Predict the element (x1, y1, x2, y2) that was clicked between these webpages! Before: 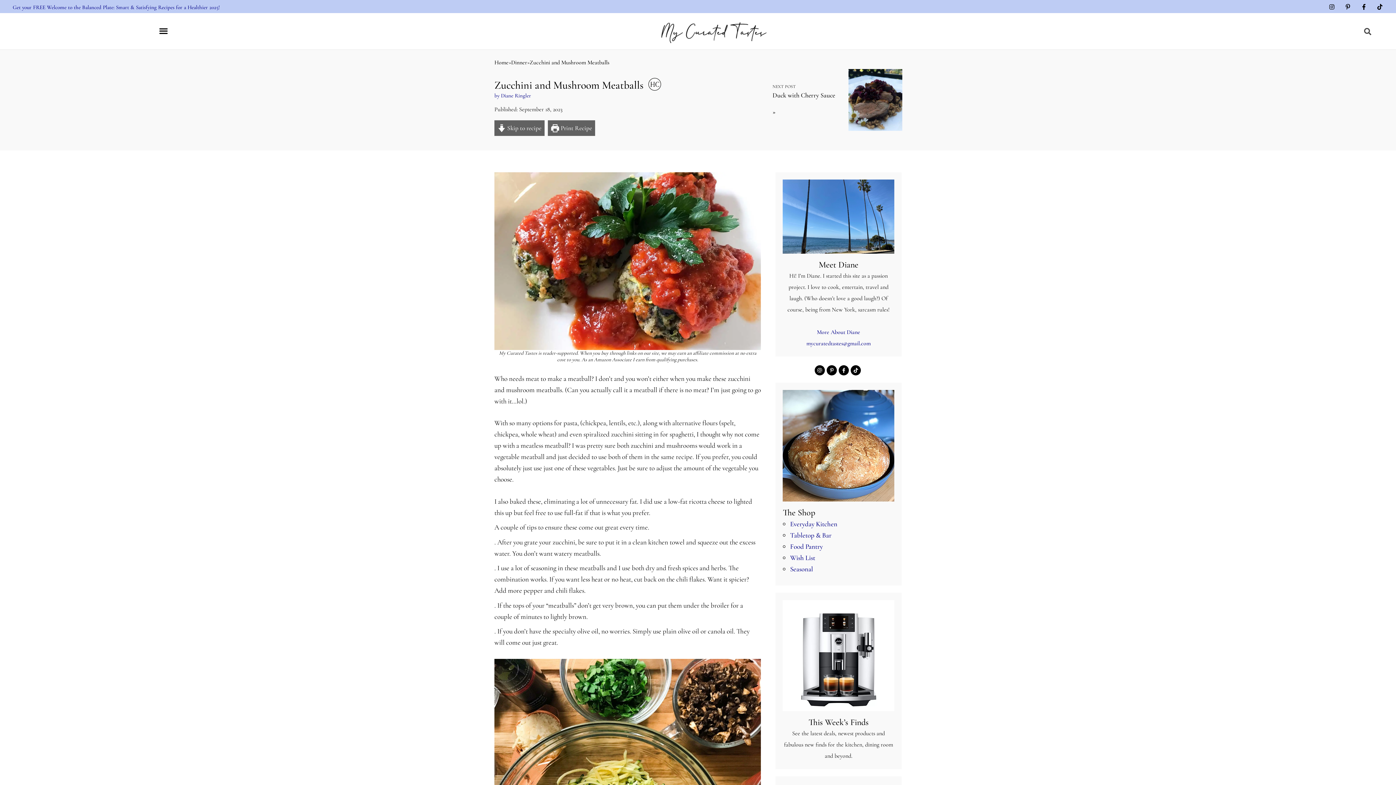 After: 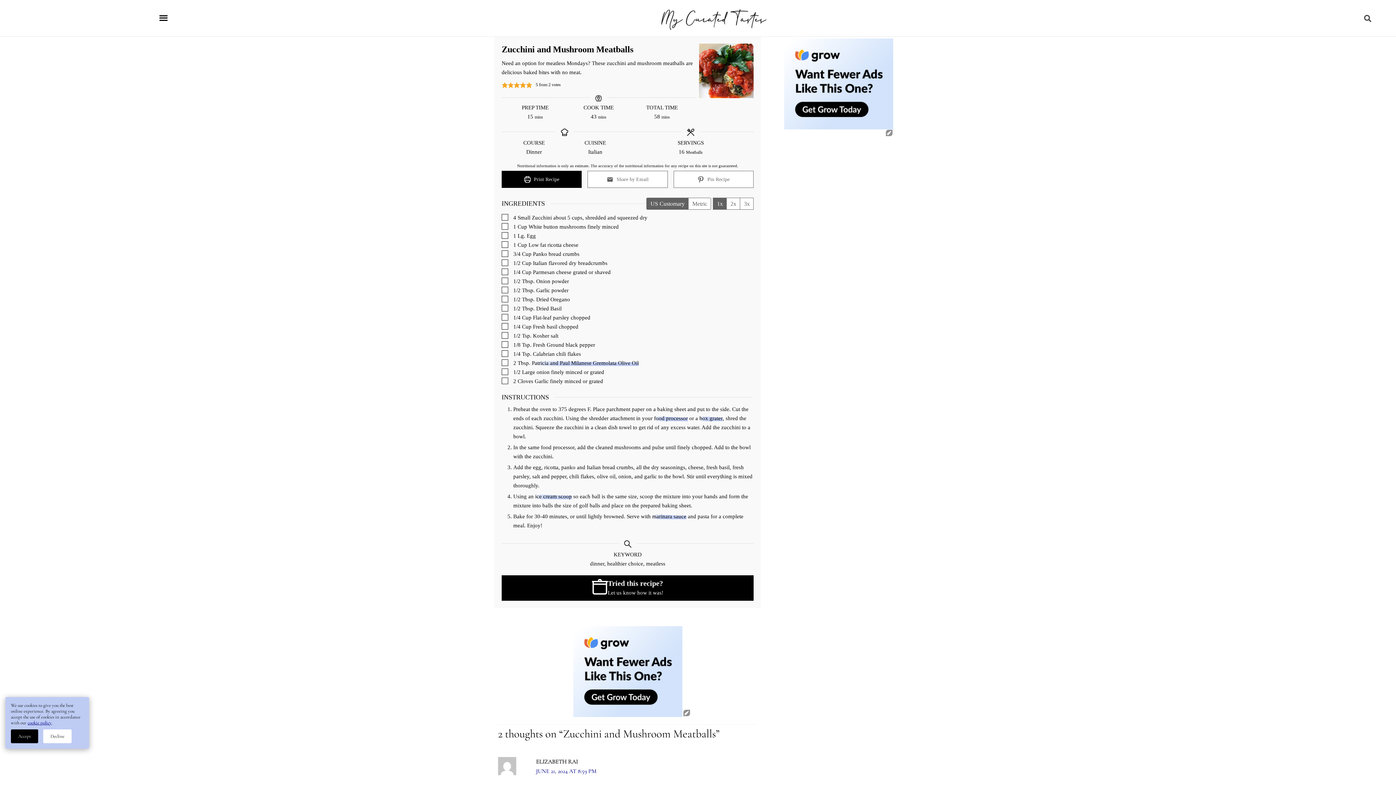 Action: label:  Skip to recipe bbox: (494, 120, 544, 135)